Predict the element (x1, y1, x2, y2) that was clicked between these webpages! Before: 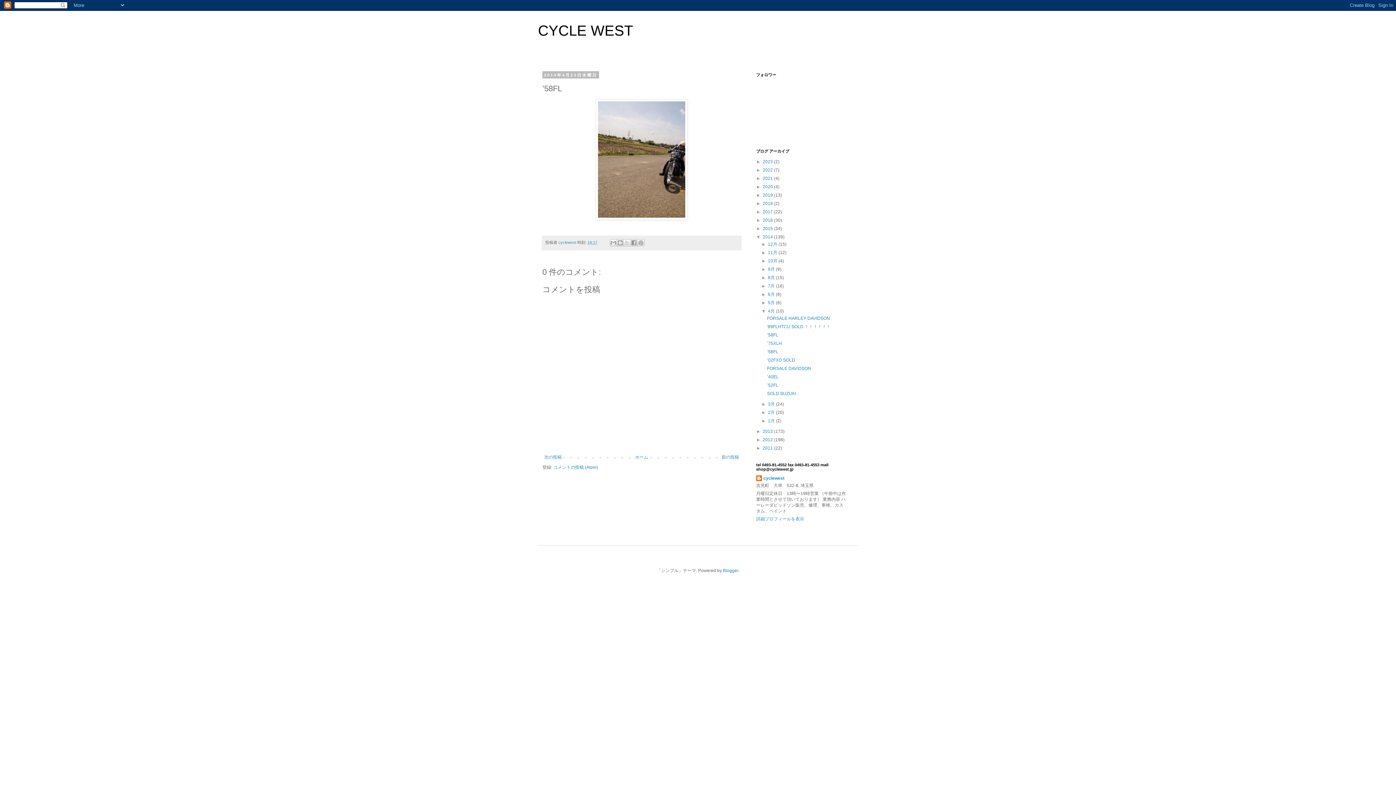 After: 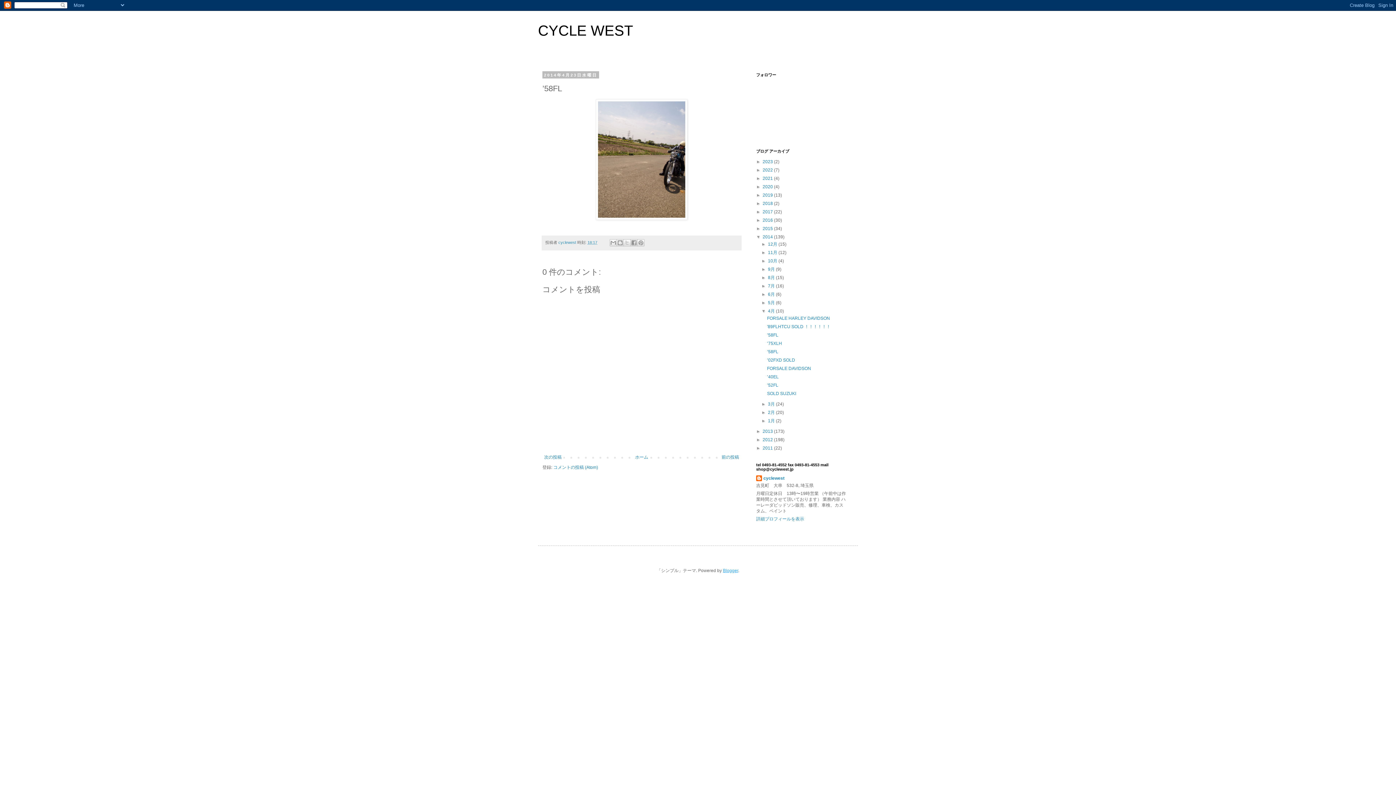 Action: bbox: (723, 568, 738, 573) label: Blogger